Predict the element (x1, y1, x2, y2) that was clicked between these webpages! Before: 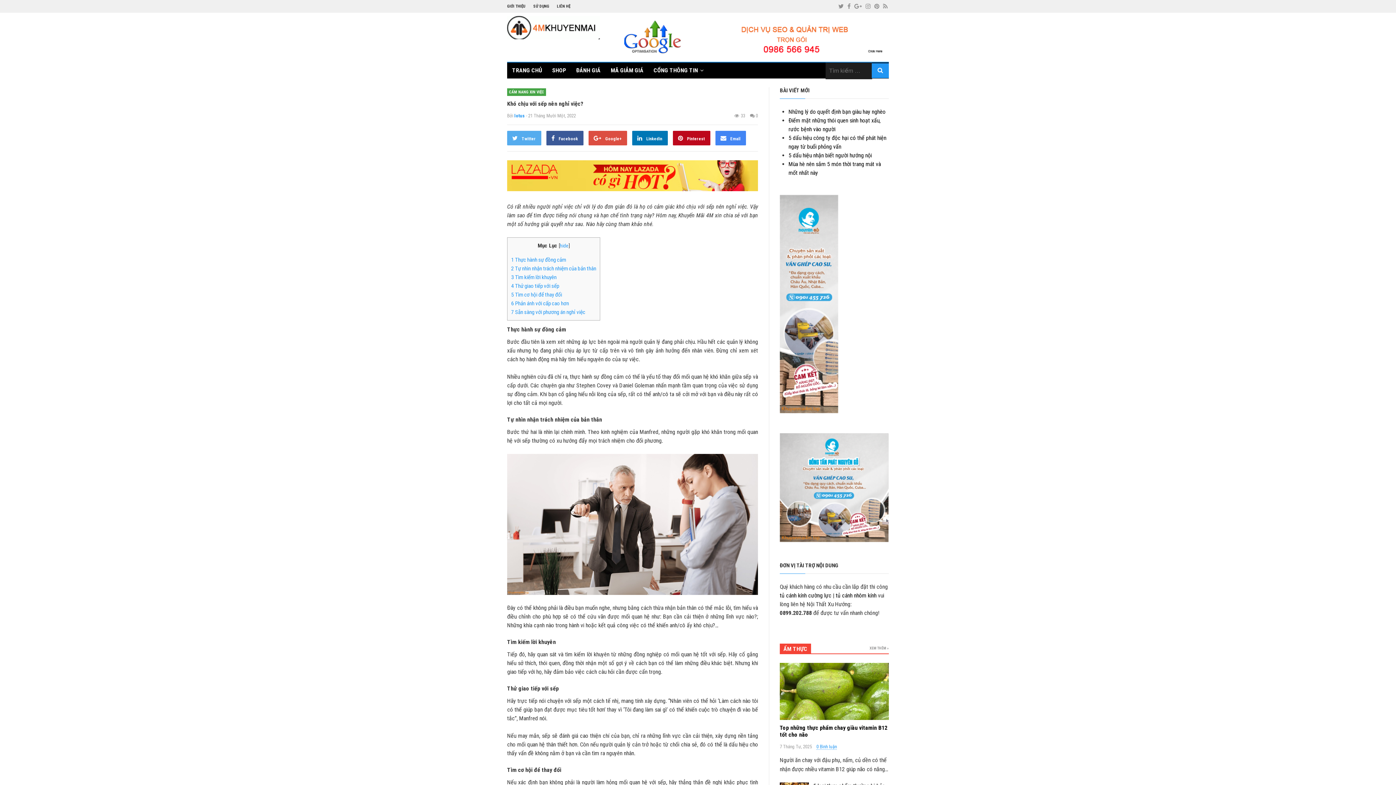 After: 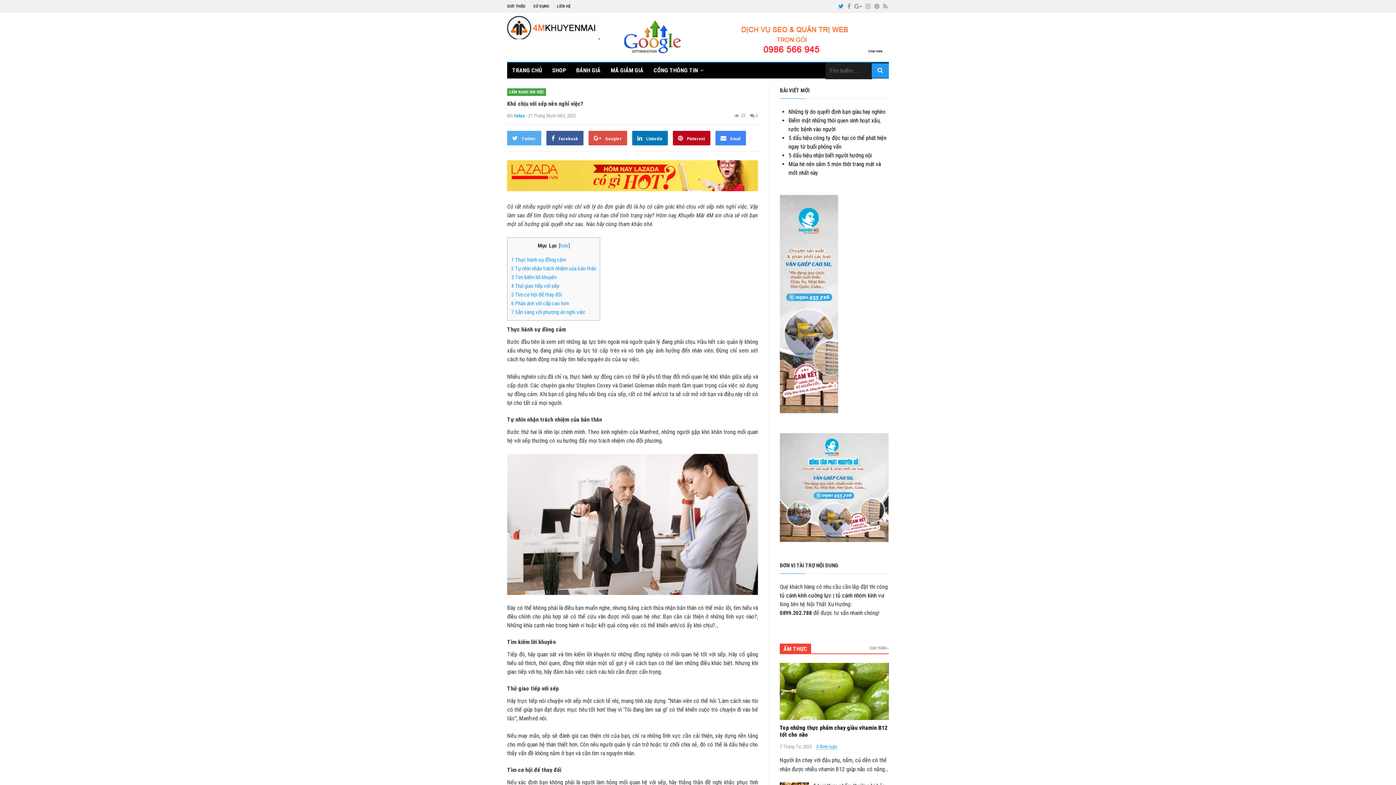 Action: bbox: (838, 0, 844, 12)